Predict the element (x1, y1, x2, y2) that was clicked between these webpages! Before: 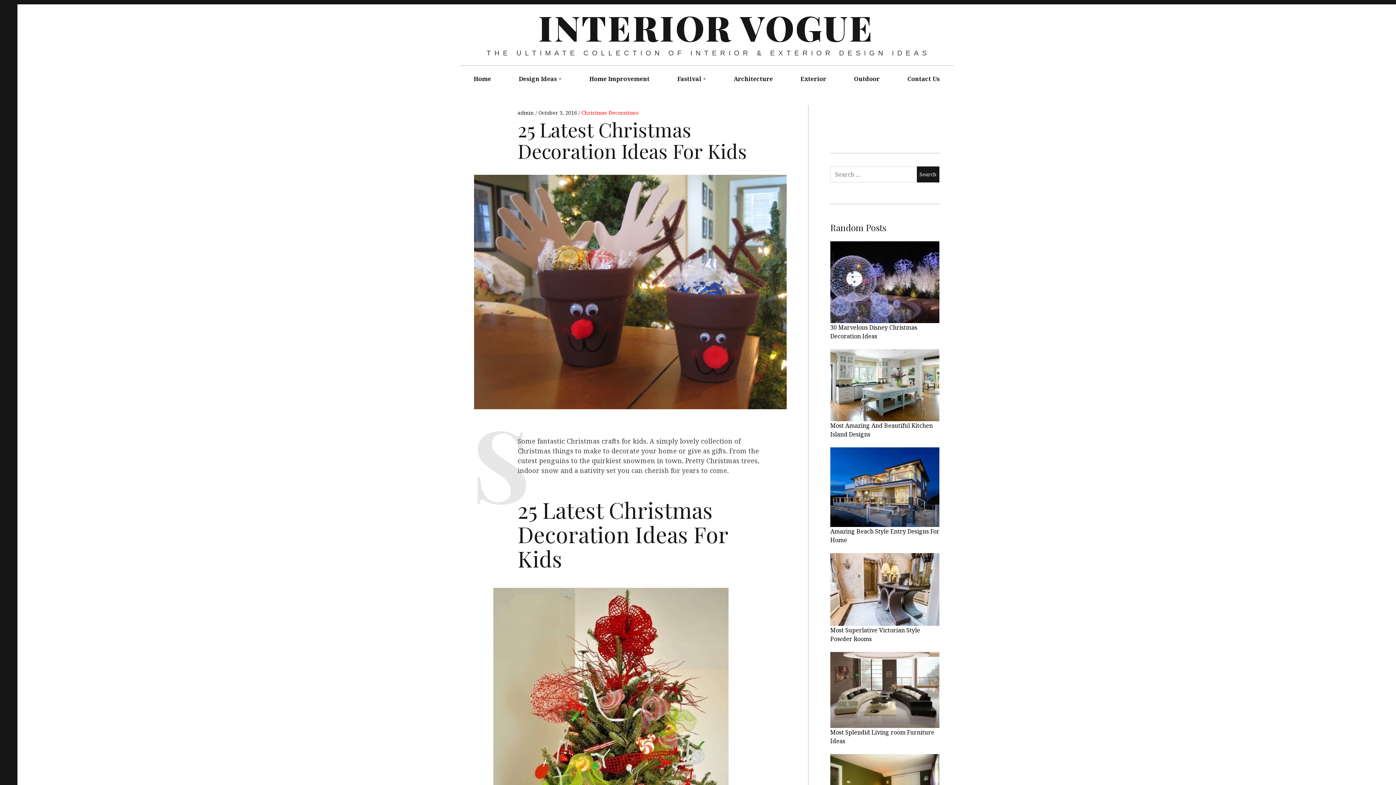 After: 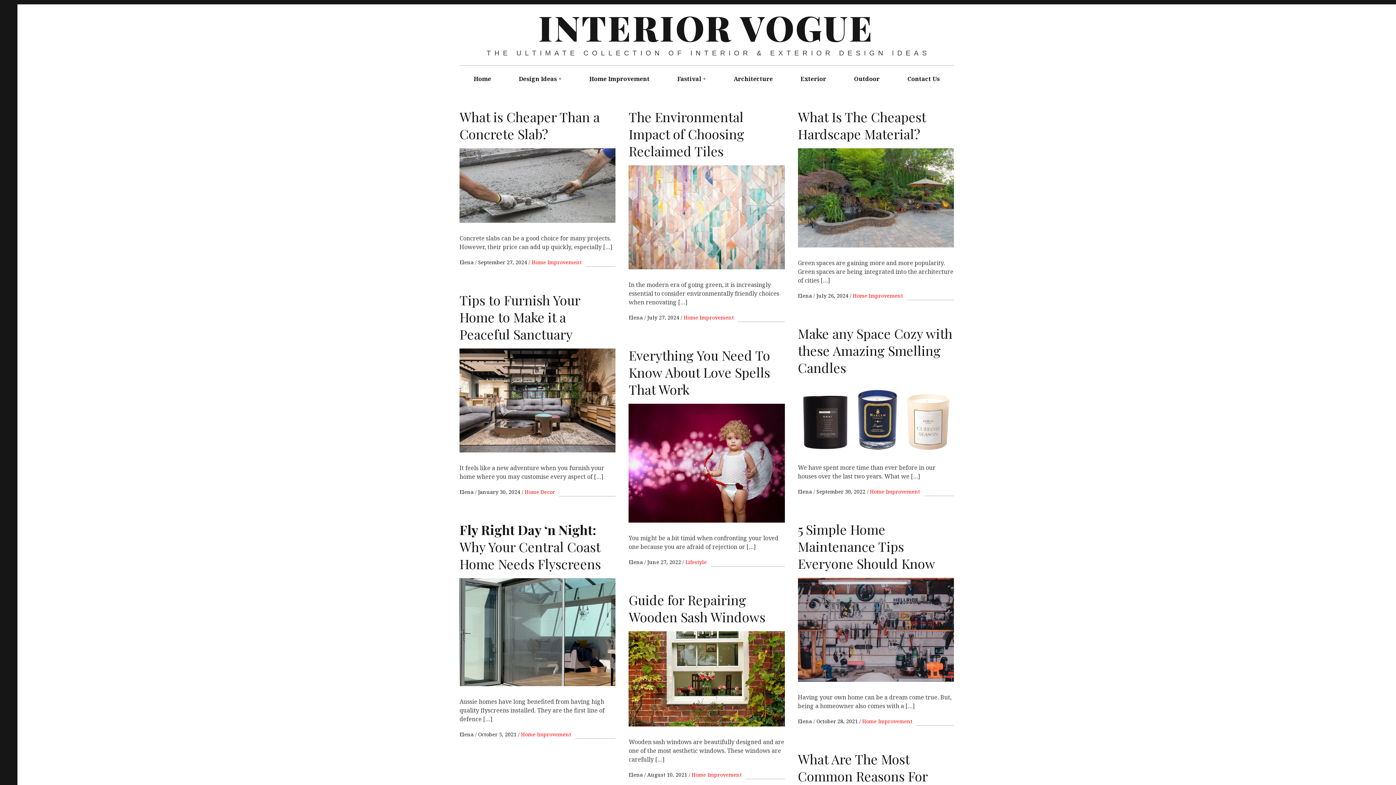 Action: label: Home bbox: (460, 65, 504, 92)